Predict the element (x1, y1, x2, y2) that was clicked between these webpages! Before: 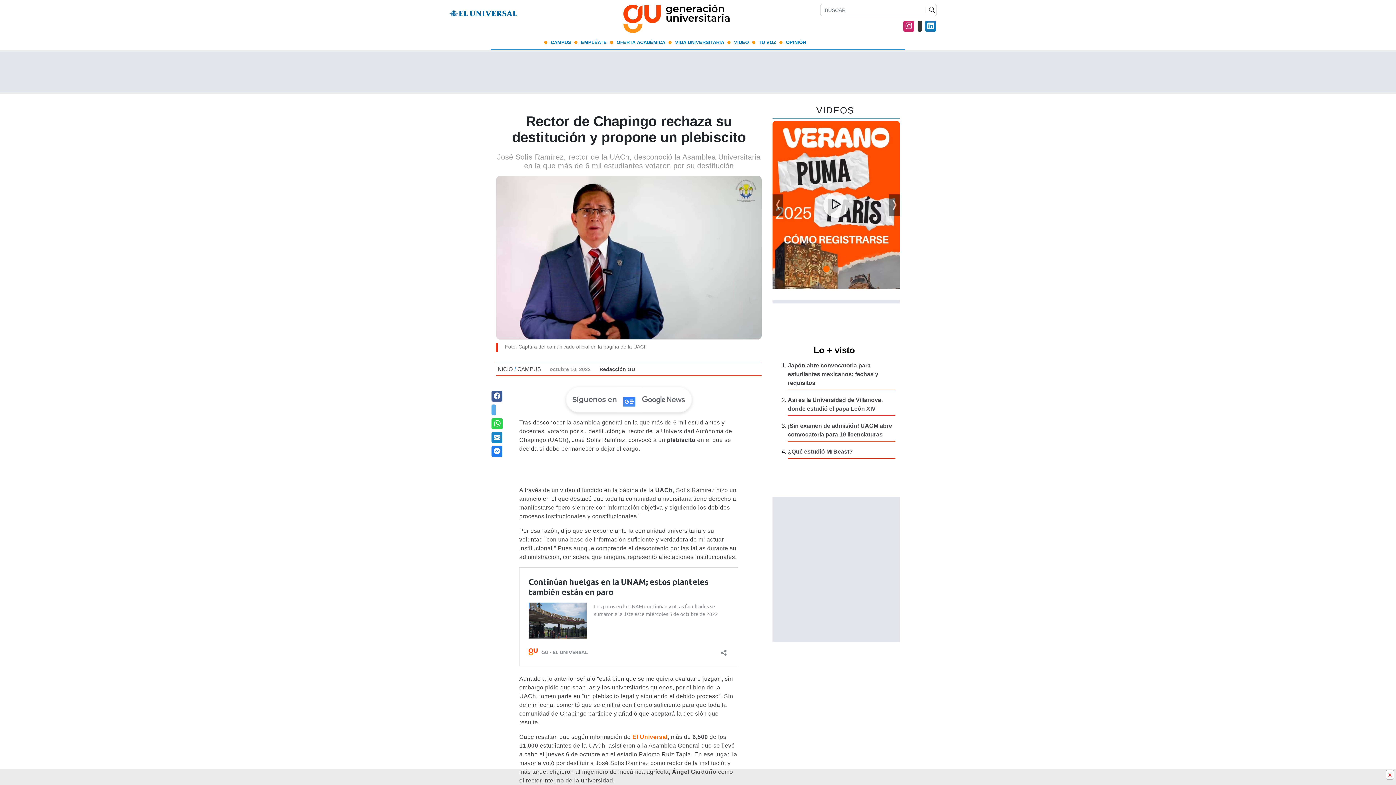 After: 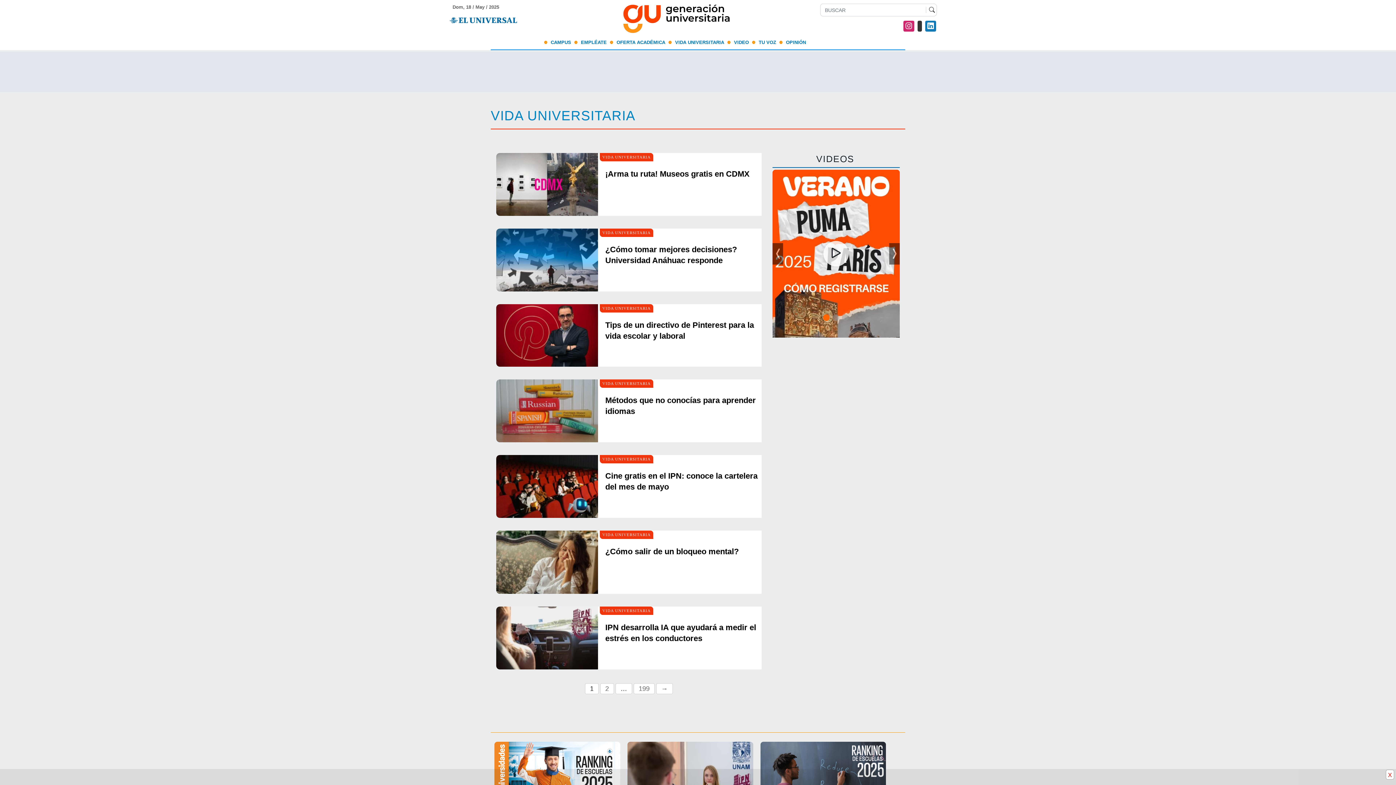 Action: label: VIDA UNIVERSITARIA bbox: (666, 39, 725, 45)